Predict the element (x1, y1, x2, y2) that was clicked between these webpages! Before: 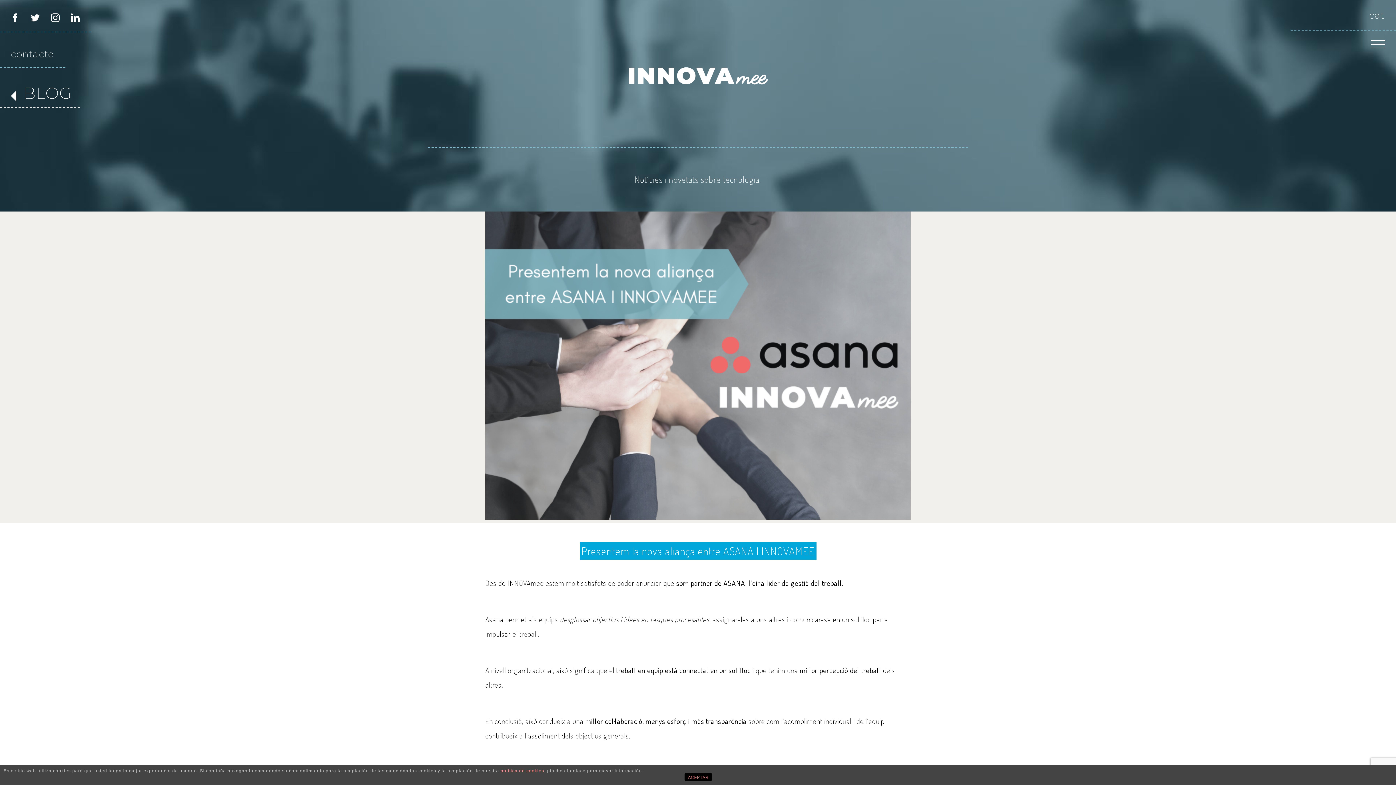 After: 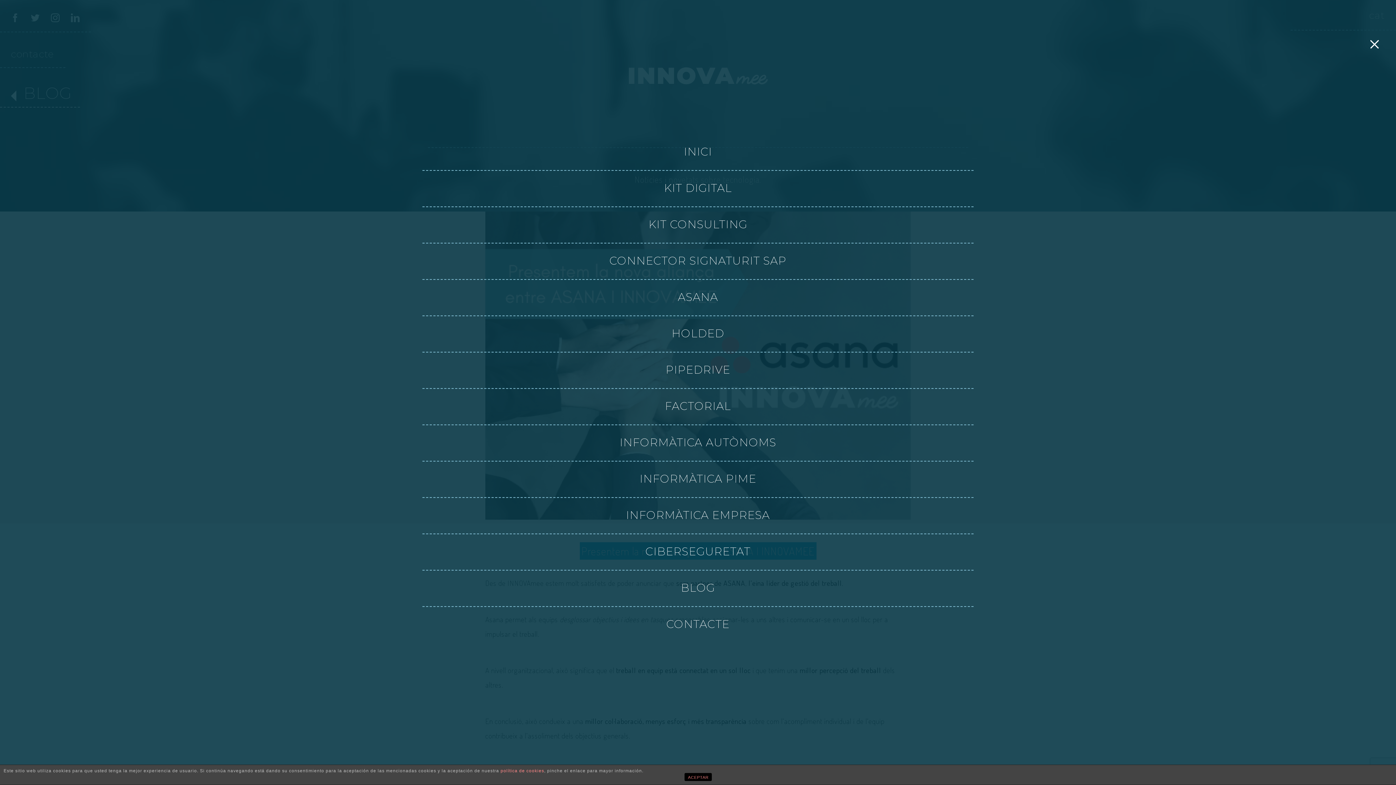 Action: label: Toggle Menu bbox: (1363, 40, 1393, 48)